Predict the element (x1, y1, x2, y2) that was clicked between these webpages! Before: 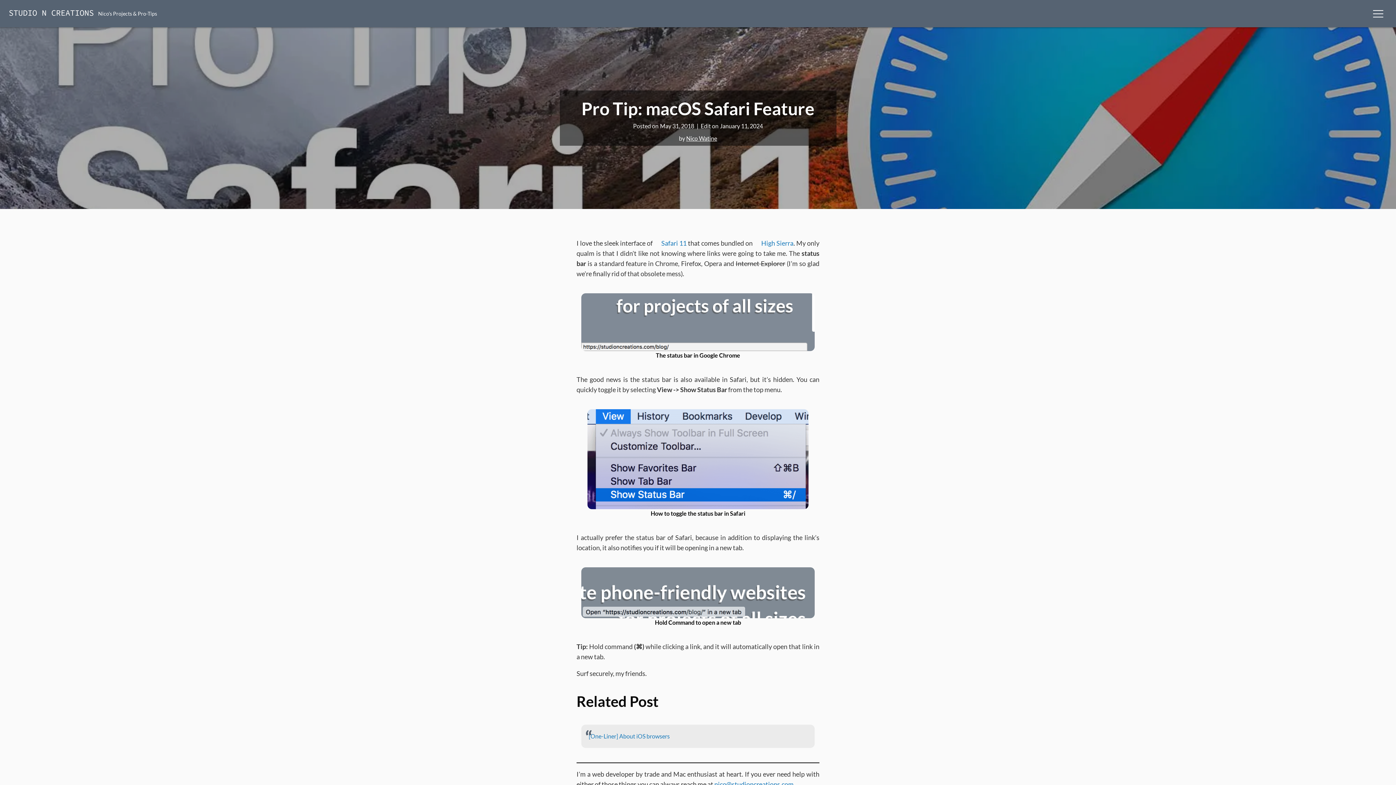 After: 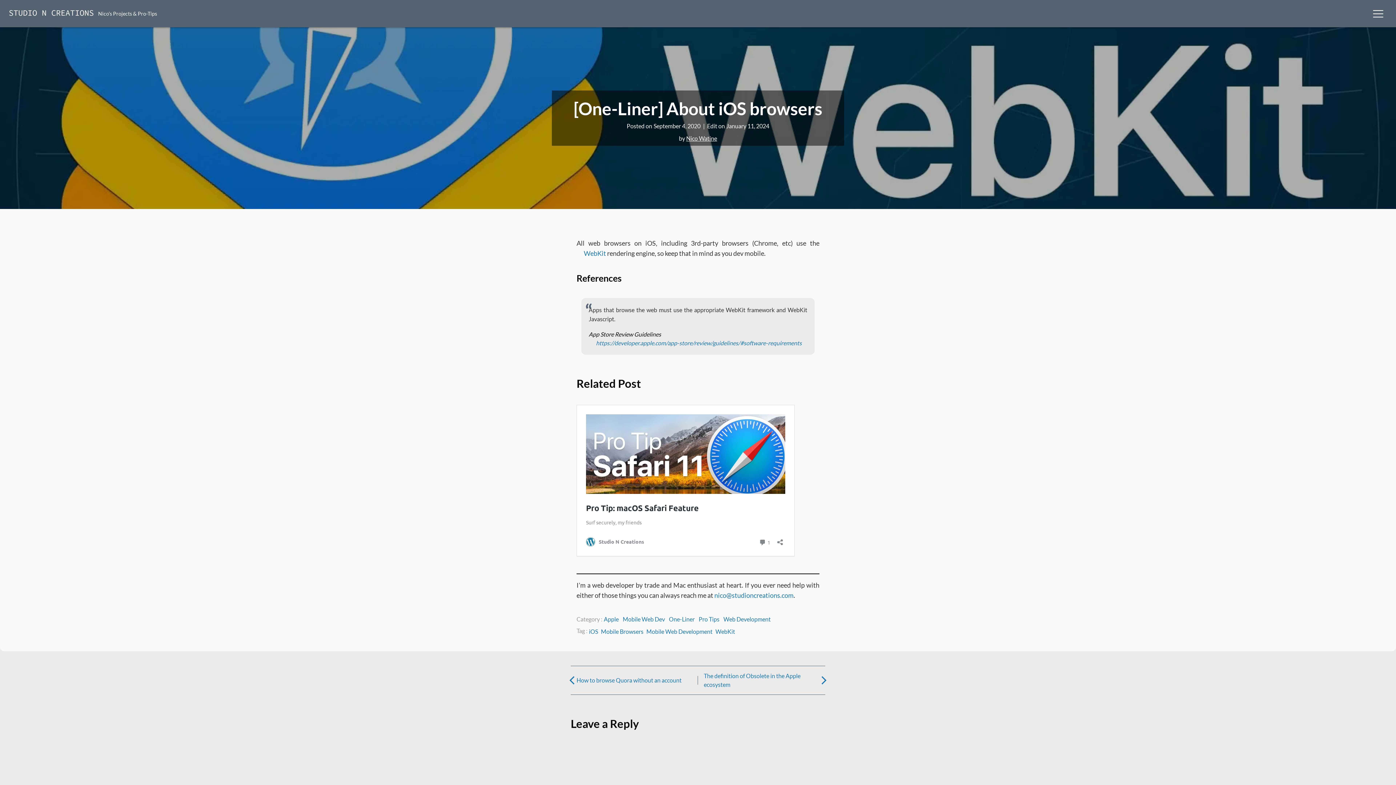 Action: label: [One-Liner] About iOS browsers bbox: (588, 733, 669, 740)